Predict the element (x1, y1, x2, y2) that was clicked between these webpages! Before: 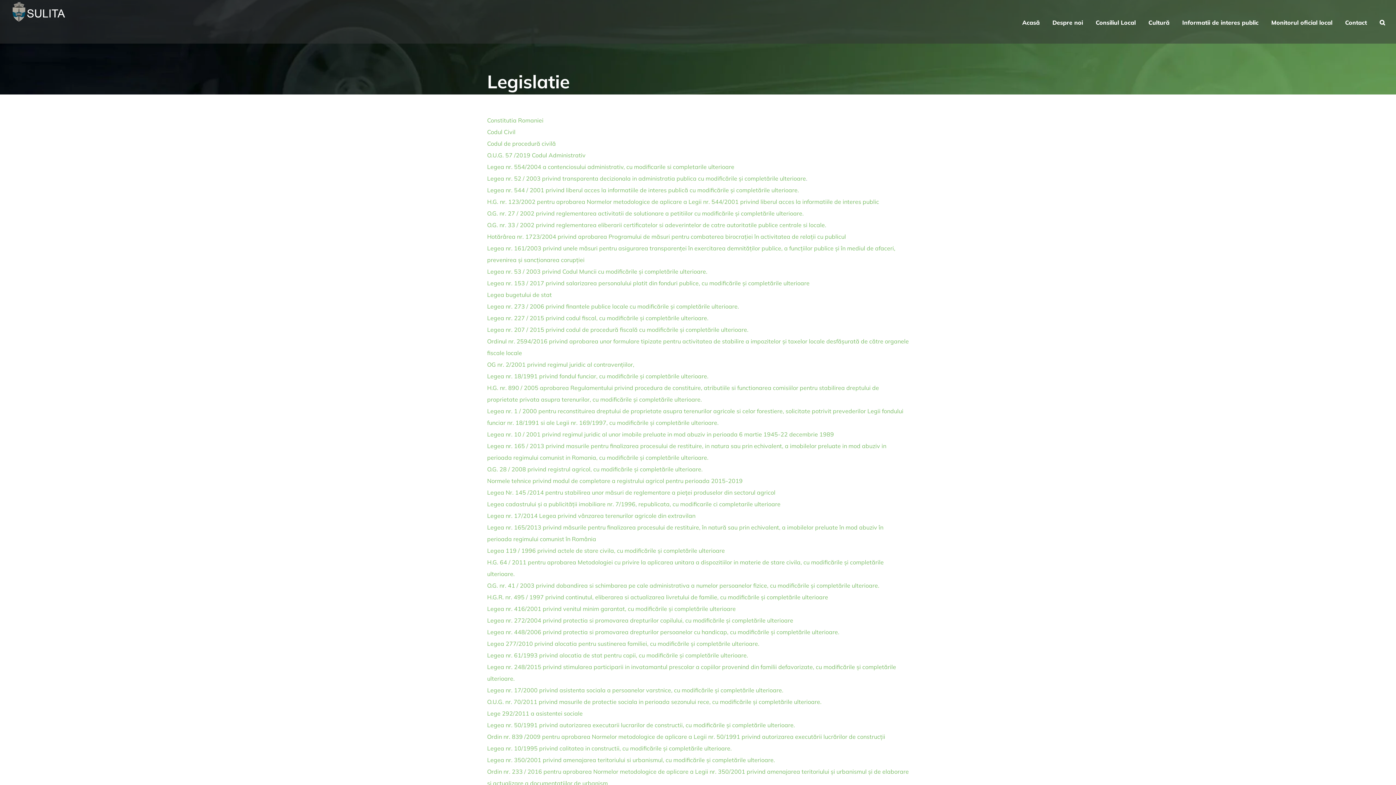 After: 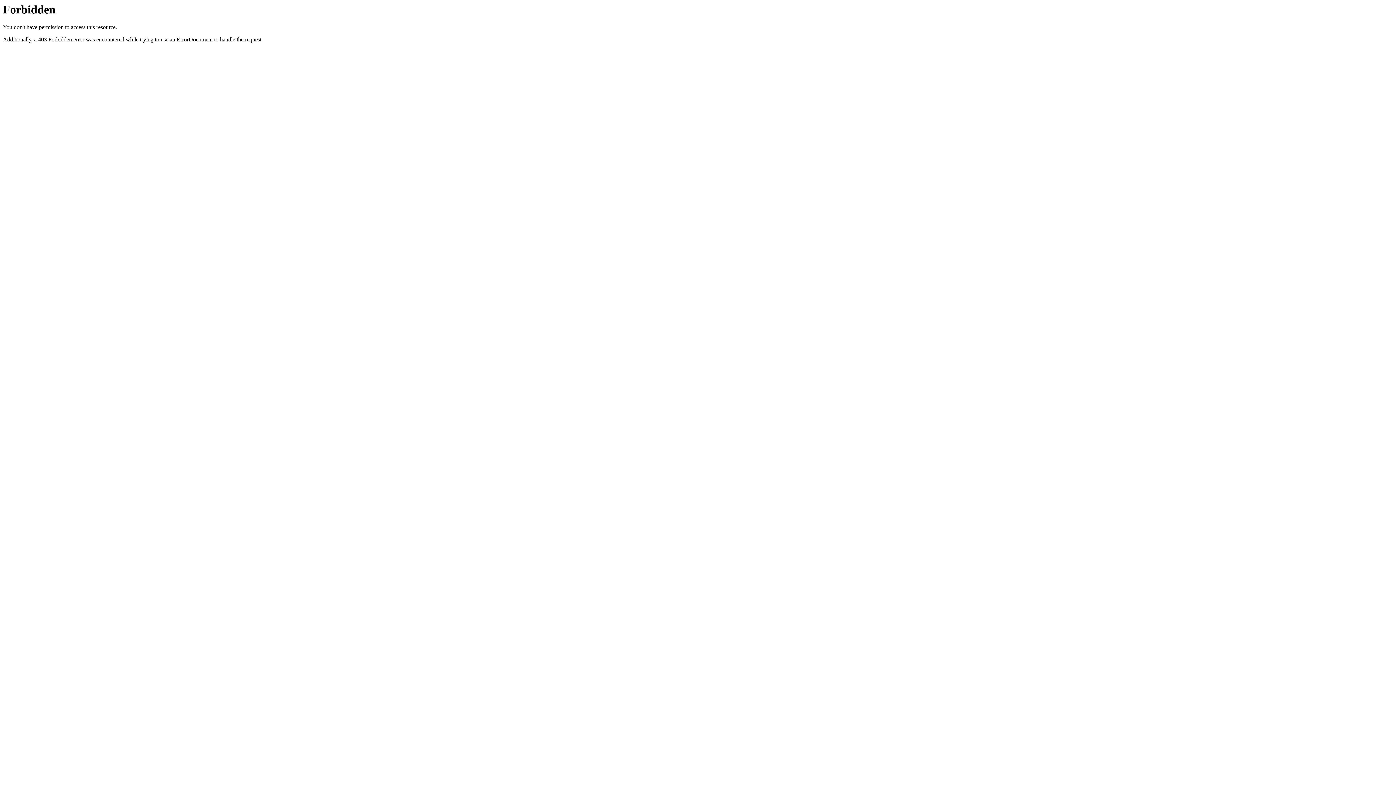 Action: bbox: (487, 745, 732, 752) label: Legea nr. 10/1995 privind calitatea in constructii, cu modificările și completările ulterioare.